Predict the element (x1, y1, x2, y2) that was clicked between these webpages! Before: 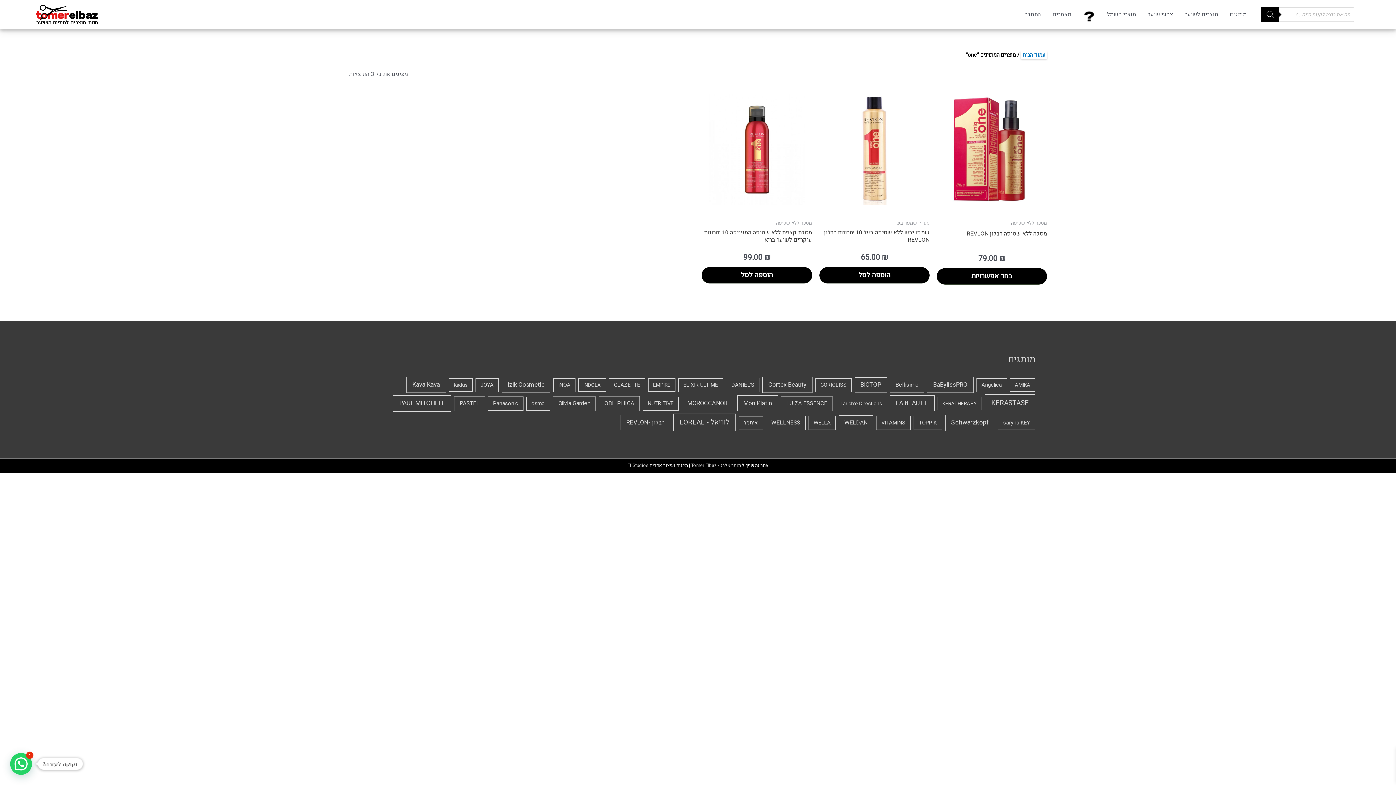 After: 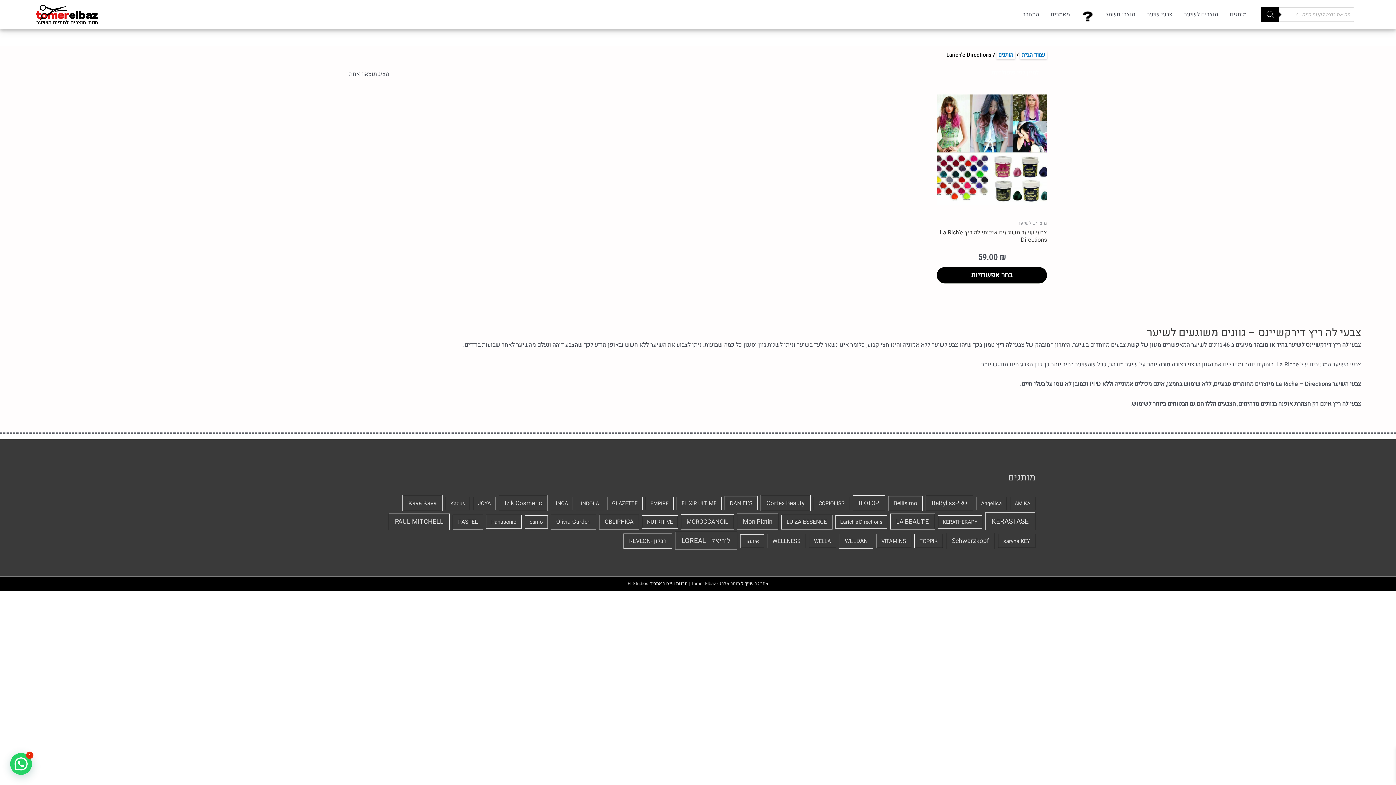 Action: bbox: (835, 397, 887, 410) label: Larich'e Directions (פריט 1)